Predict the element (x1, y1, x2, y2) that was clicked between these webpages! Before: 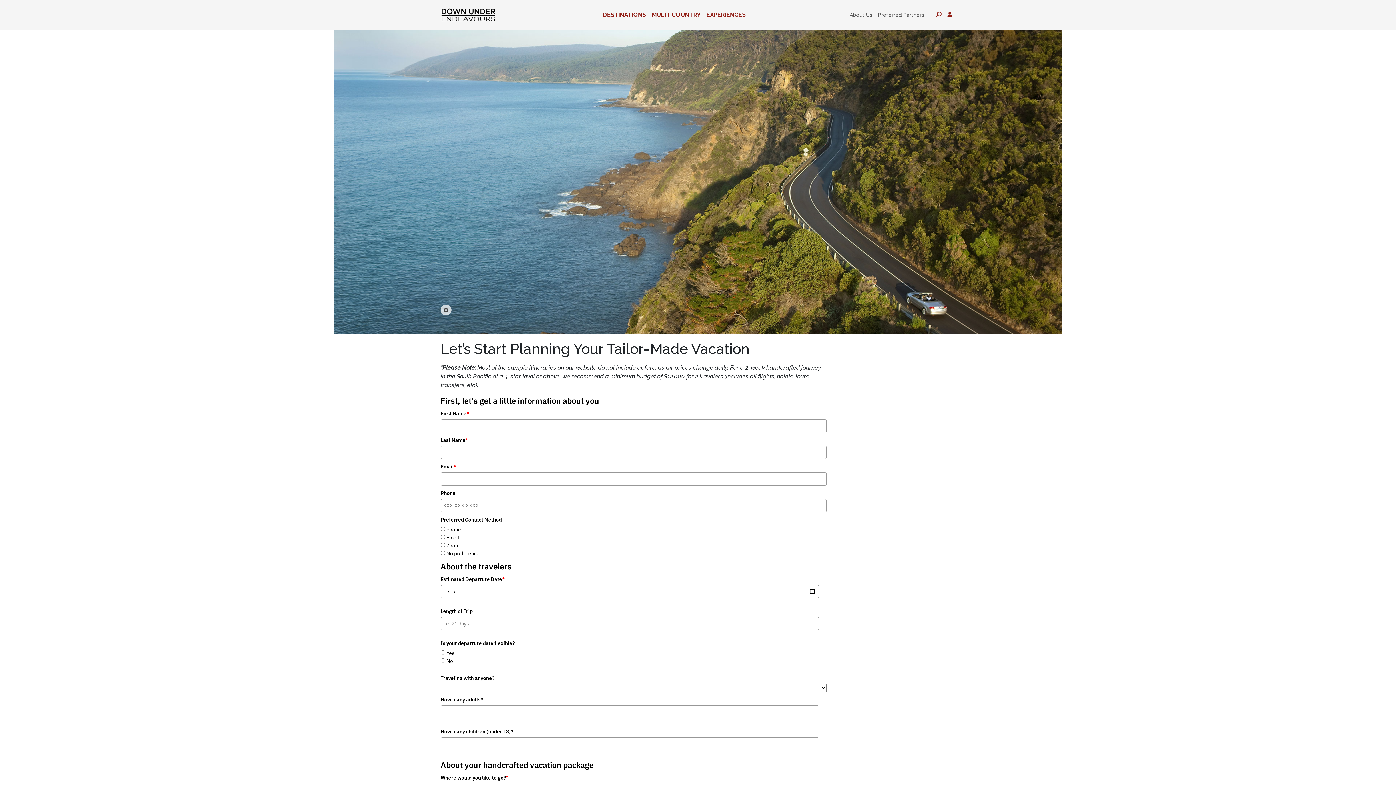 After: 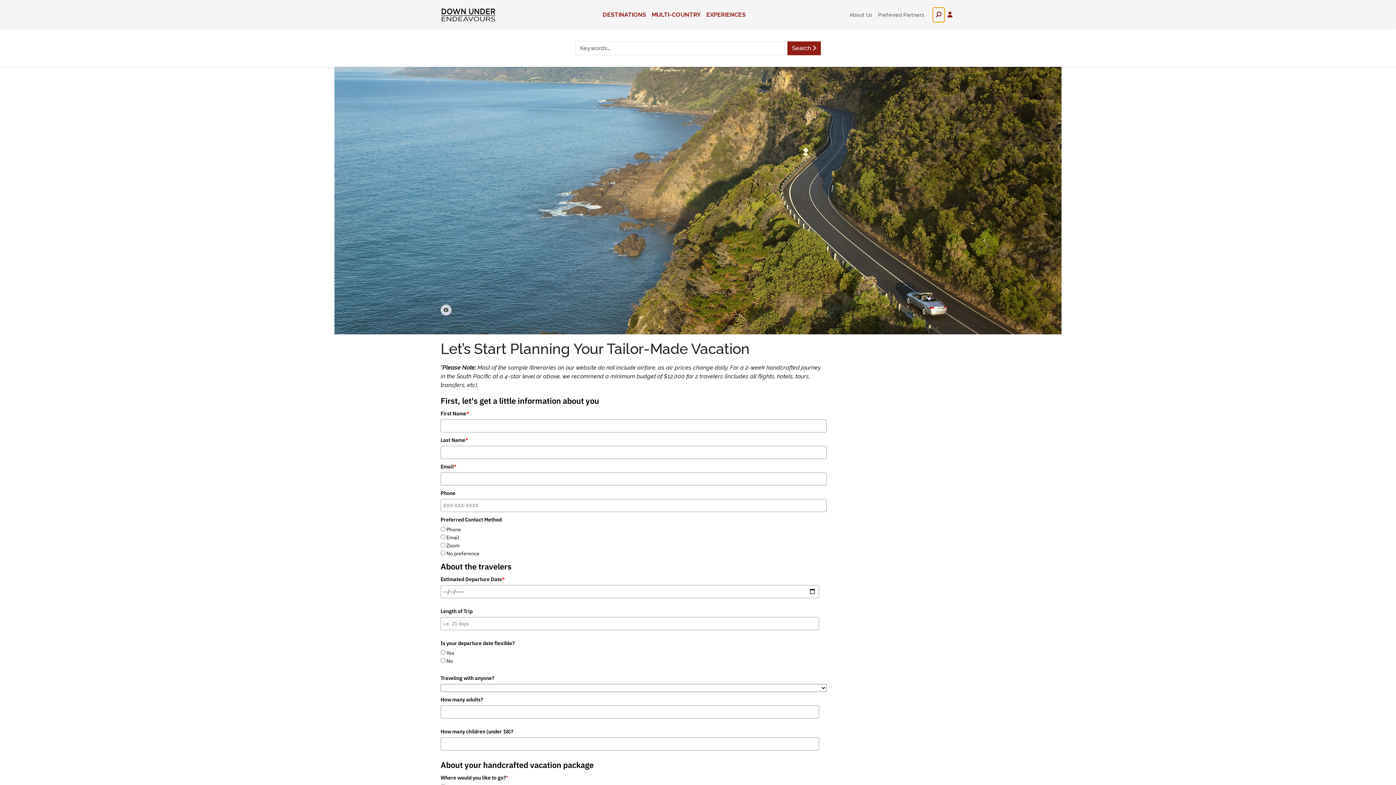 Action: bbox: (933, 7, 944, 22) label: Toggle search panel